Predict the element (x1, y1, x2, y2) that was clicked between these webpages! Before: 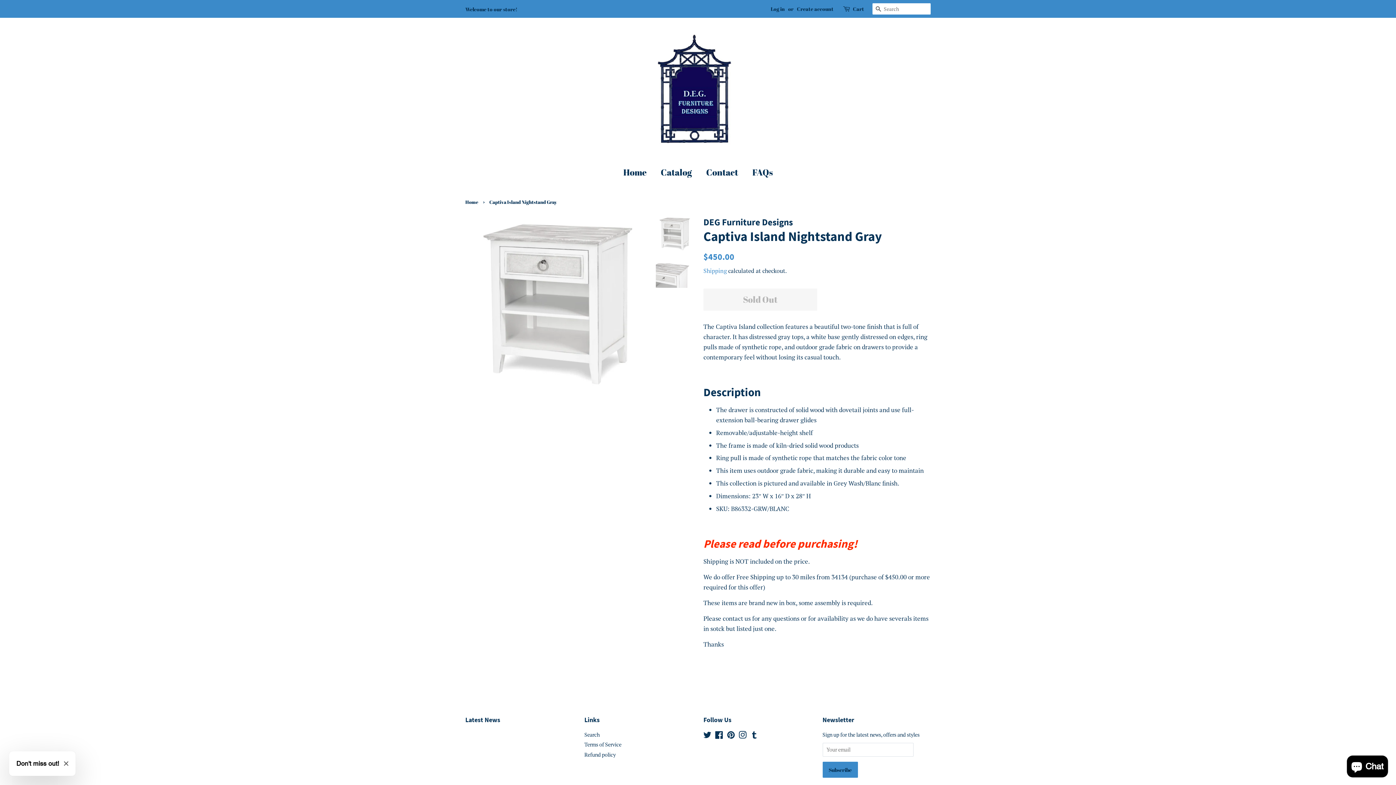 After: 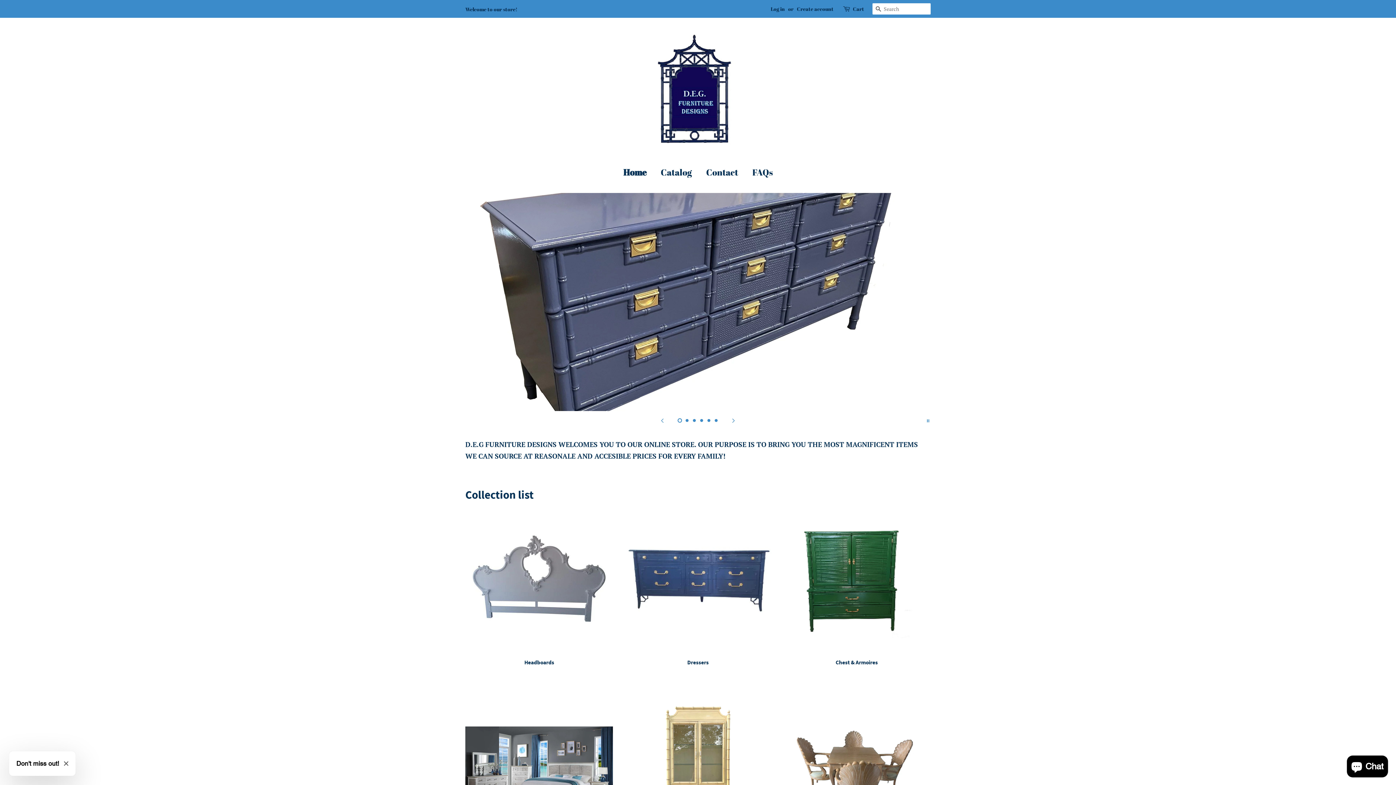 Action: label: Home bbox: (465, 199, 480, 205)